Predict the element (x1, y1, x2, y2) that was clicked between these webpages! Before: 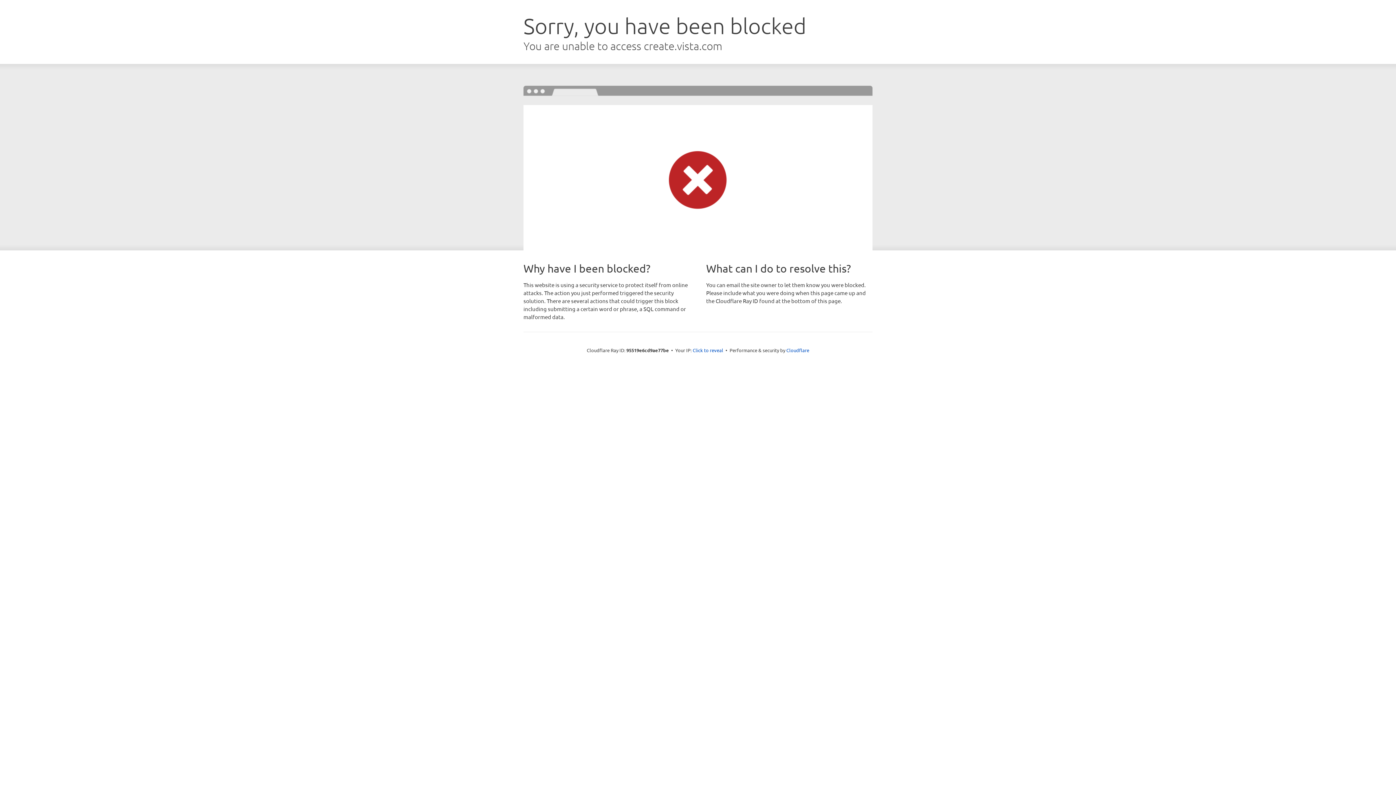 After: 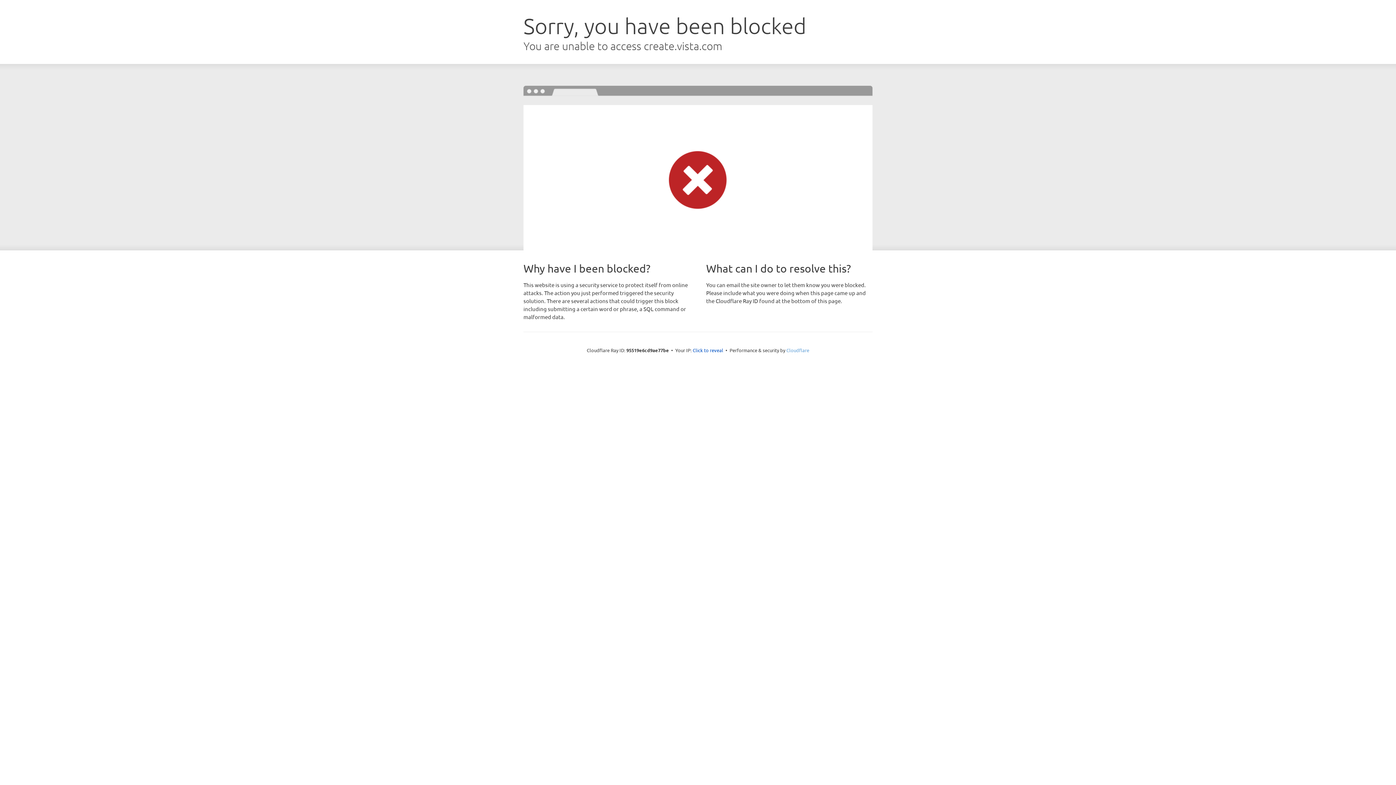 Action: label: Cloudflare bbox: (786, 347, 809, 353)